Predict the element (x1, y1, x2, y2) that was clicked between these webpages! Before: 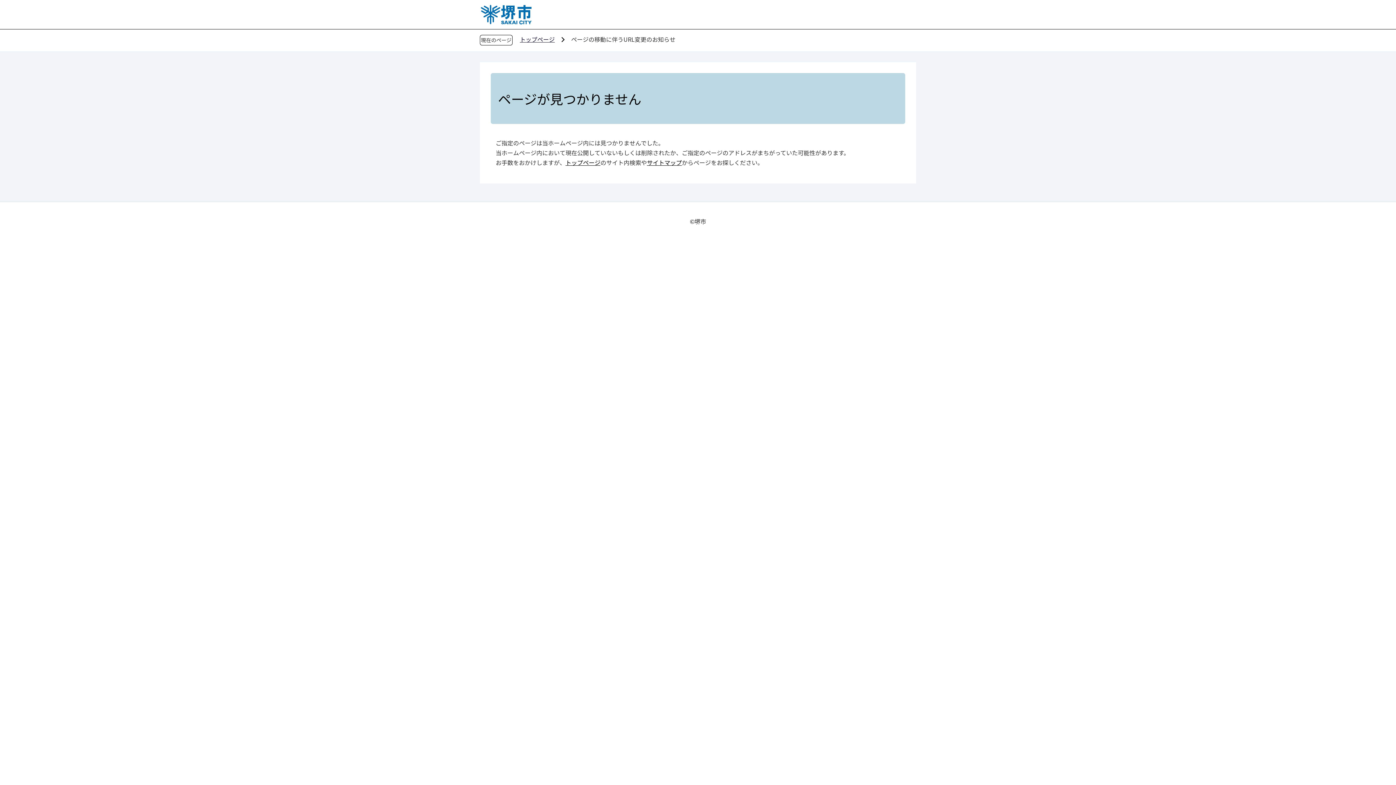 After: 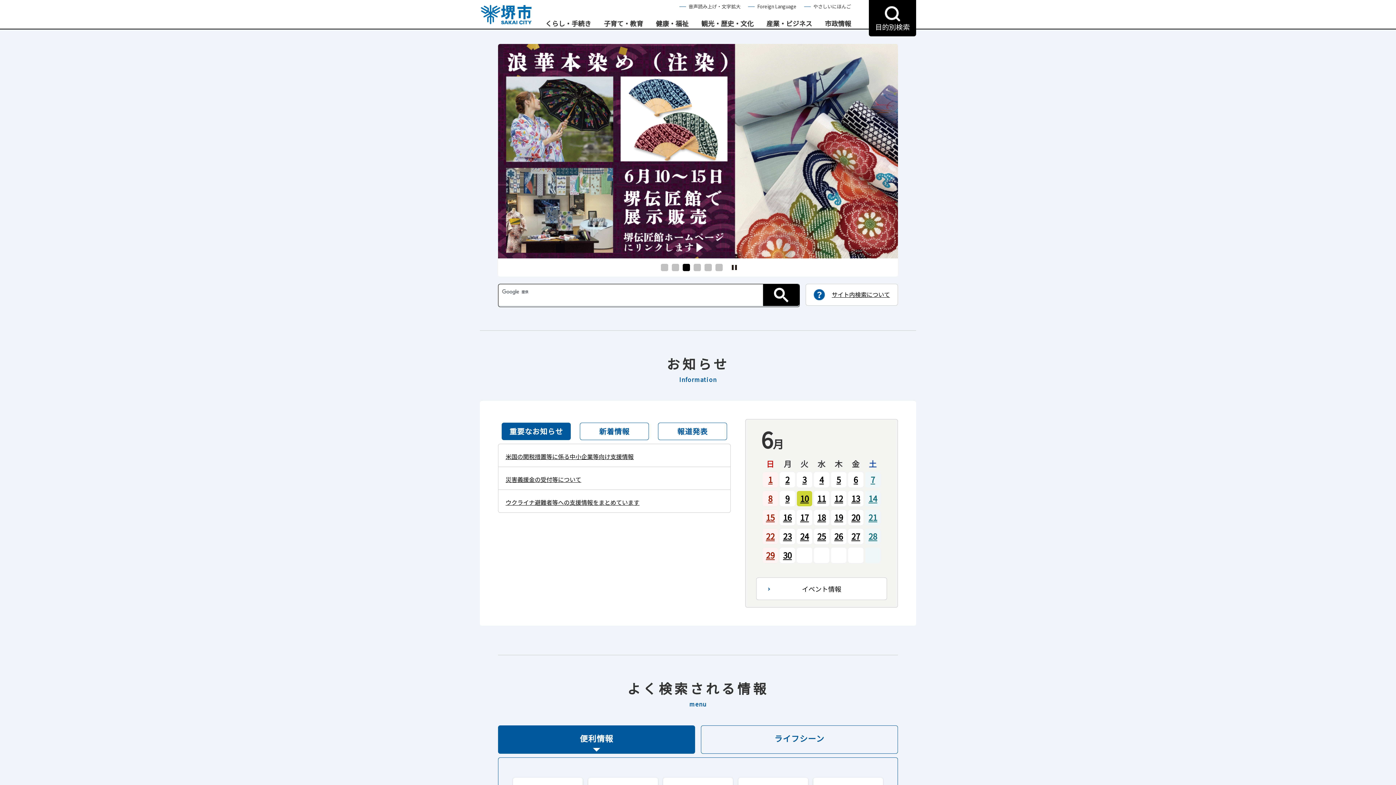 Action: bbox: (480, 1, 532, 22)